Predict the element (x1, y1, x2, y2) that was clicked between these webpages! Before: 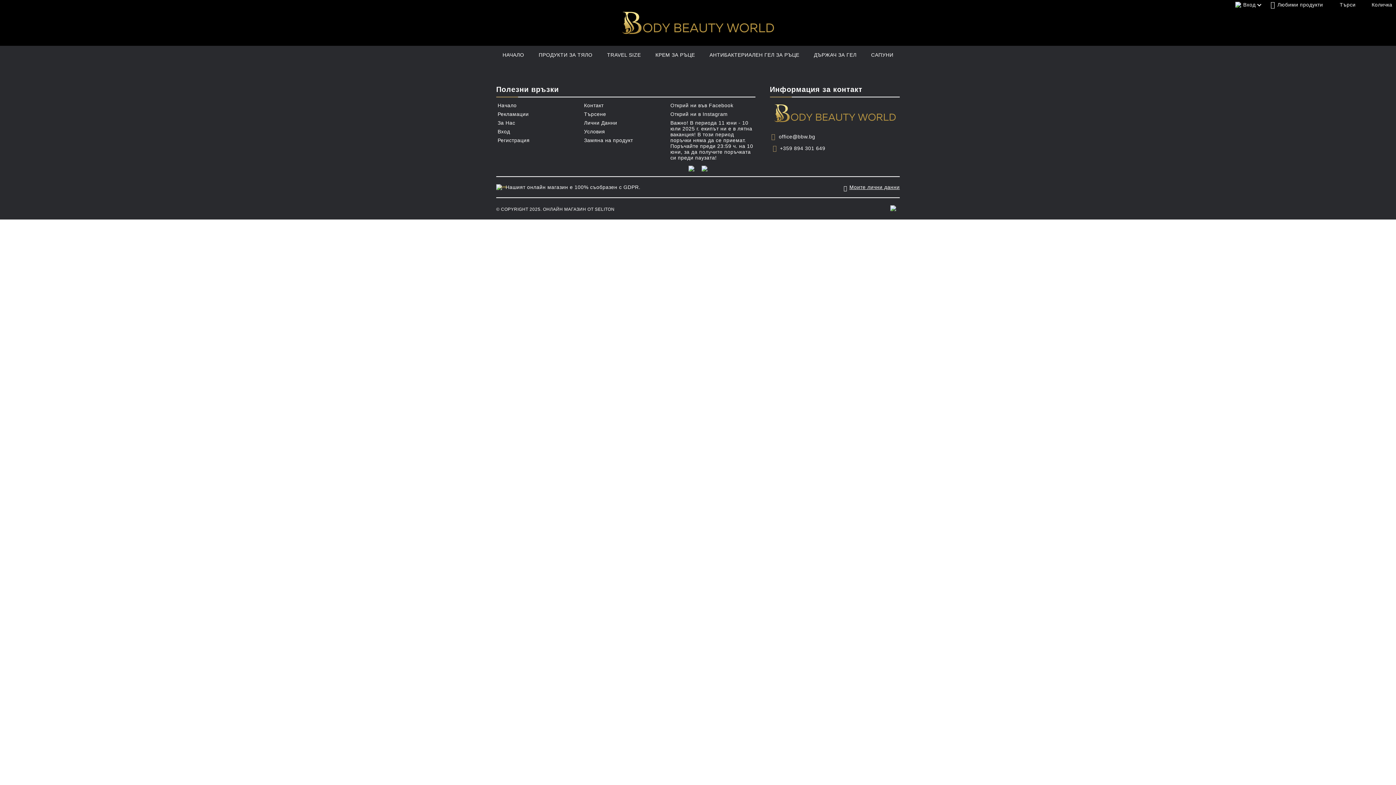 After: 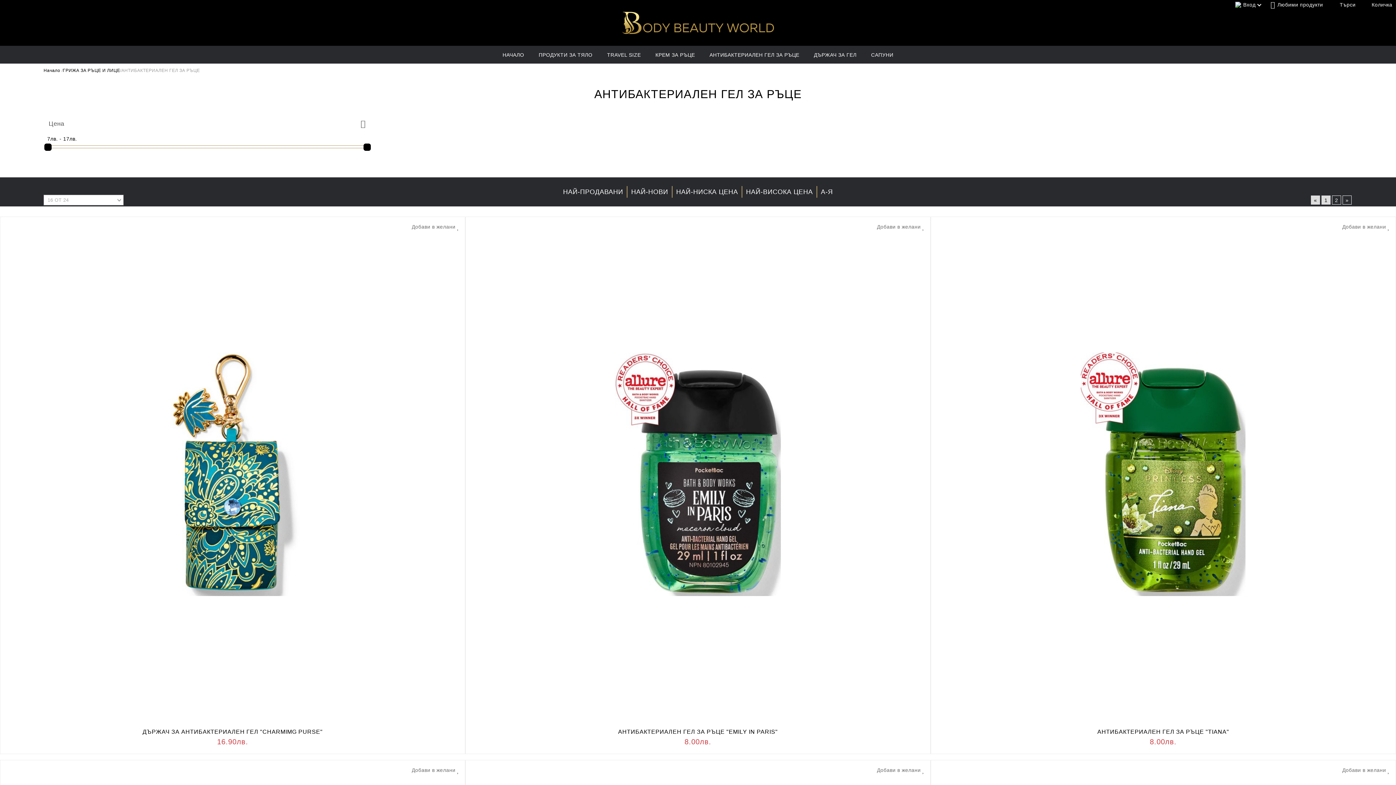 Action: bbox: (702, 45, 806, 63) label: АНТИБАКТЕРИАЛЕН ГЕЛ ЗА РЪЦЕ